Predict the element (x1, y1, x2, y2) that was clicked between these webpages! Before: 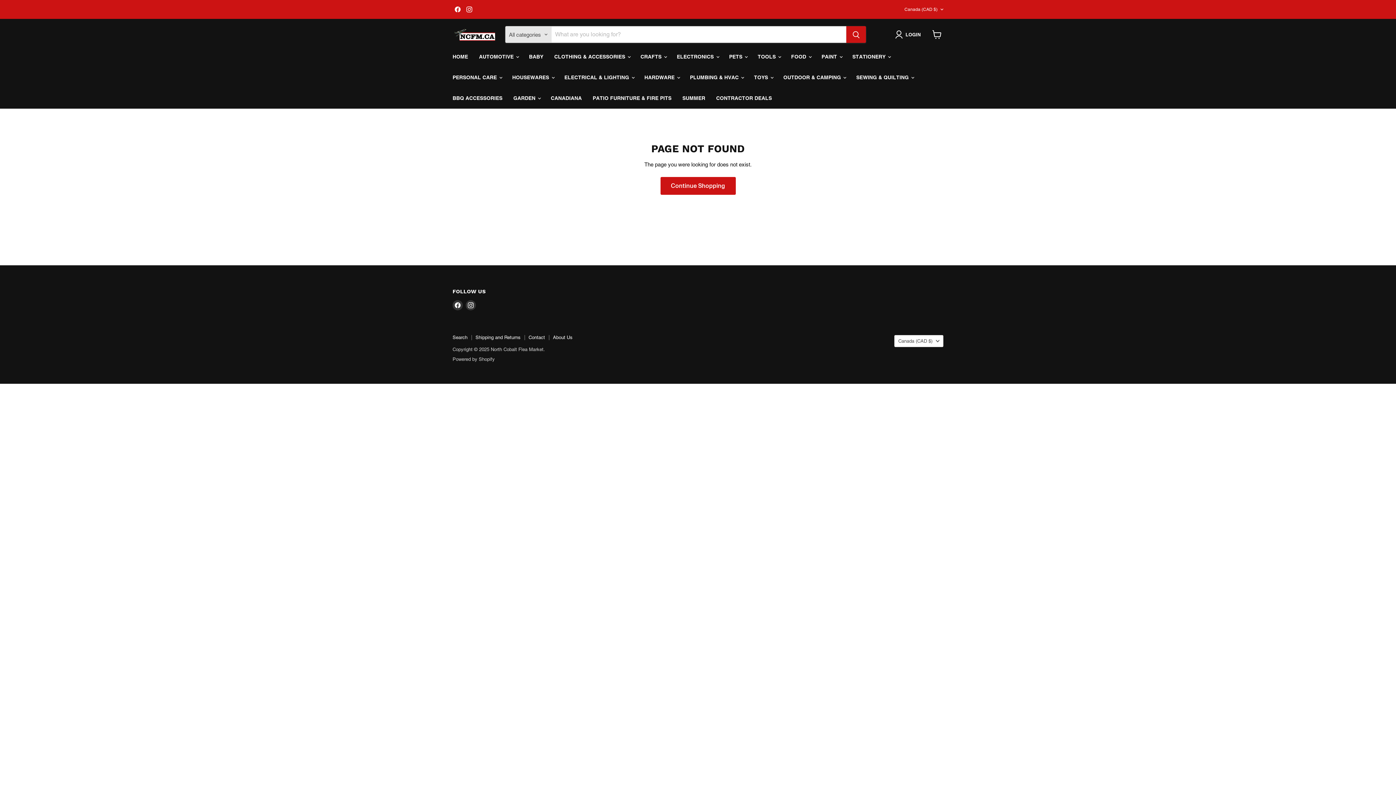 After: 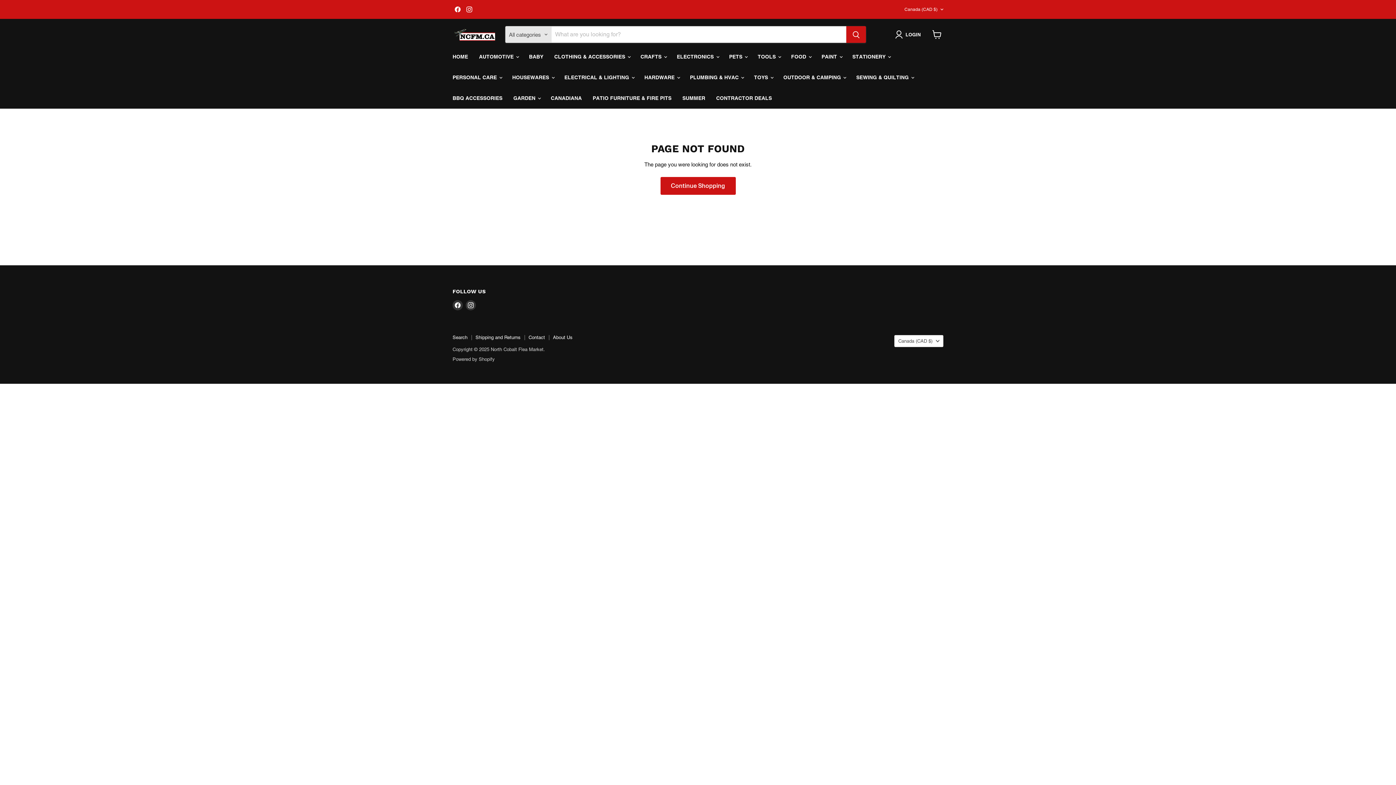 Action: bbox: (452, 4, 462, 14) label: Find us on Facebook